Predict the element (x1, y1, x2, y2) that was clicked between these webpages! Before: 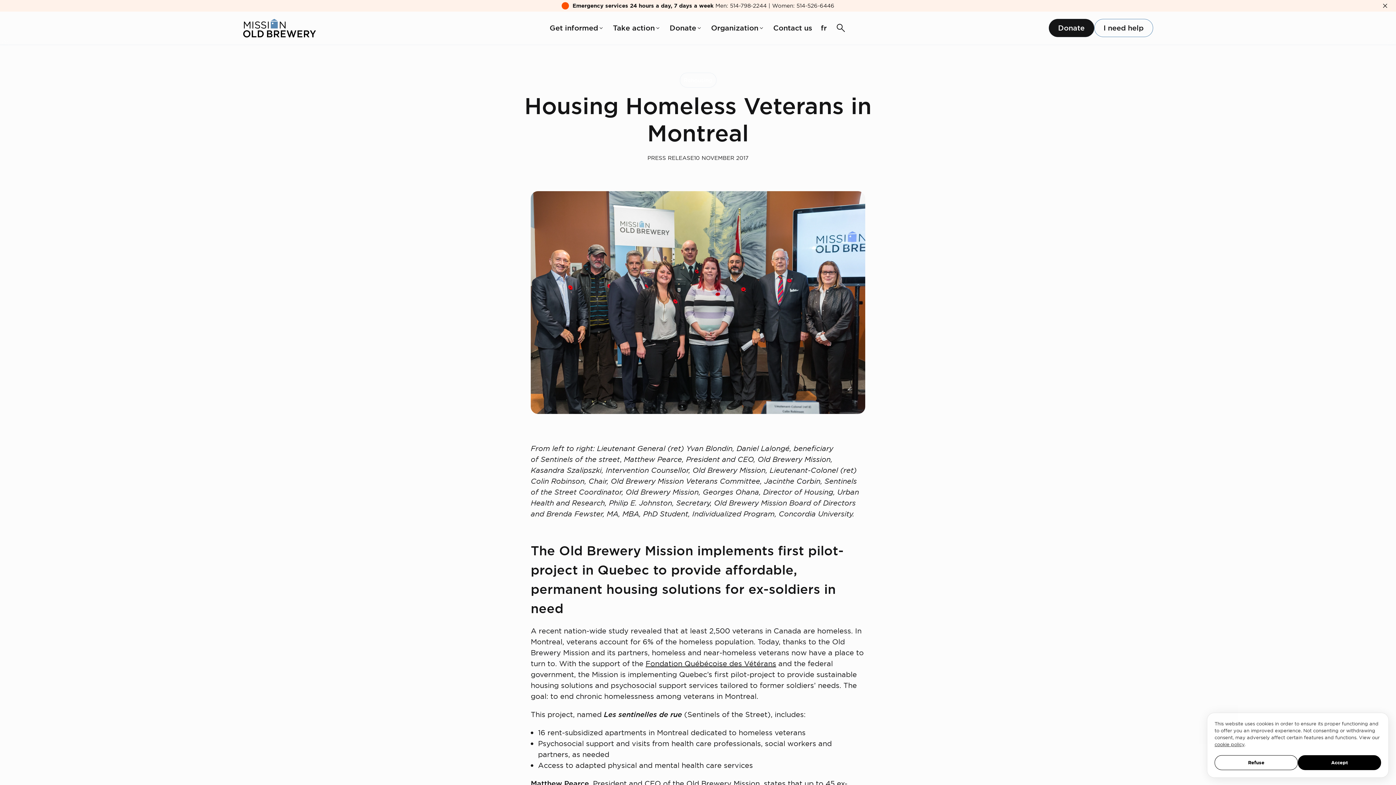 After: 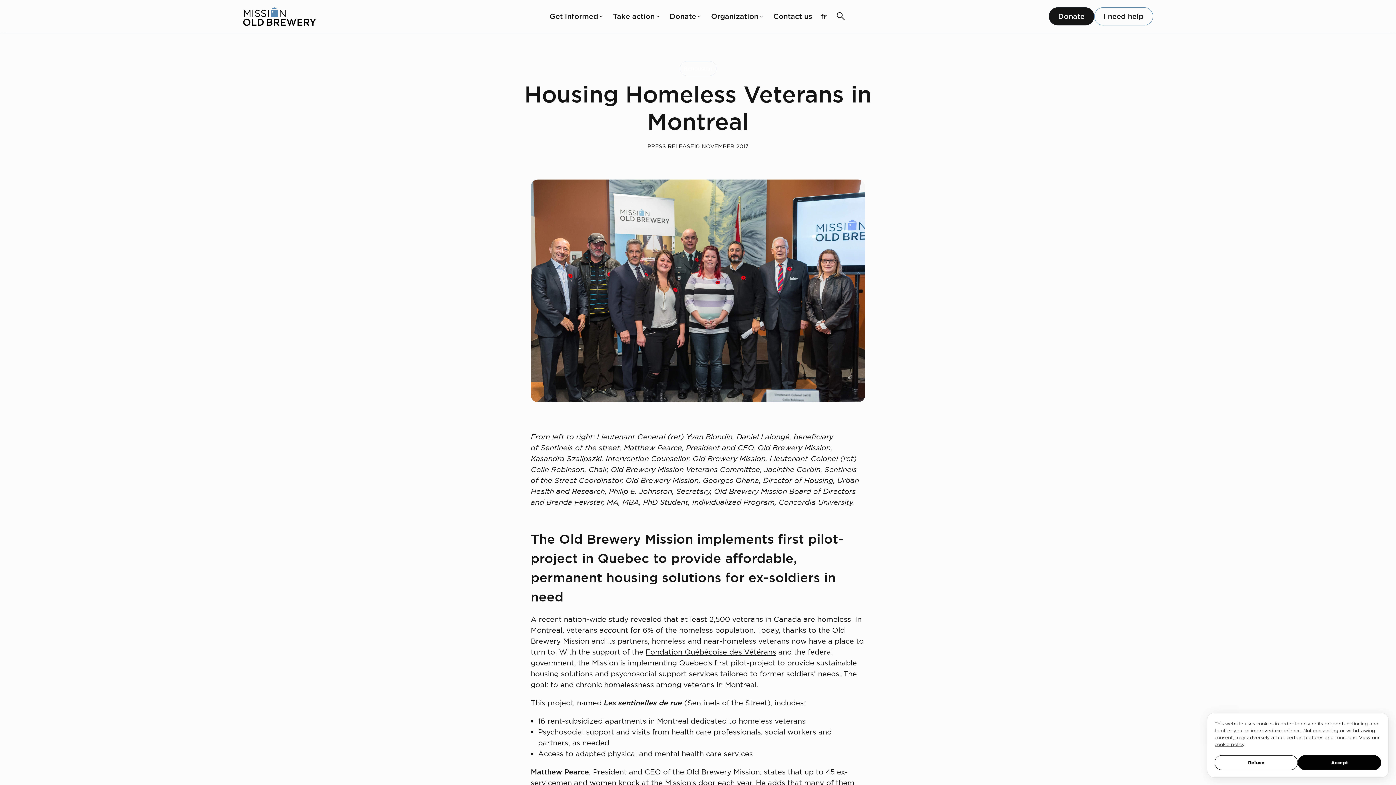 Action: bbox: (1381, 2, 1389, 9)